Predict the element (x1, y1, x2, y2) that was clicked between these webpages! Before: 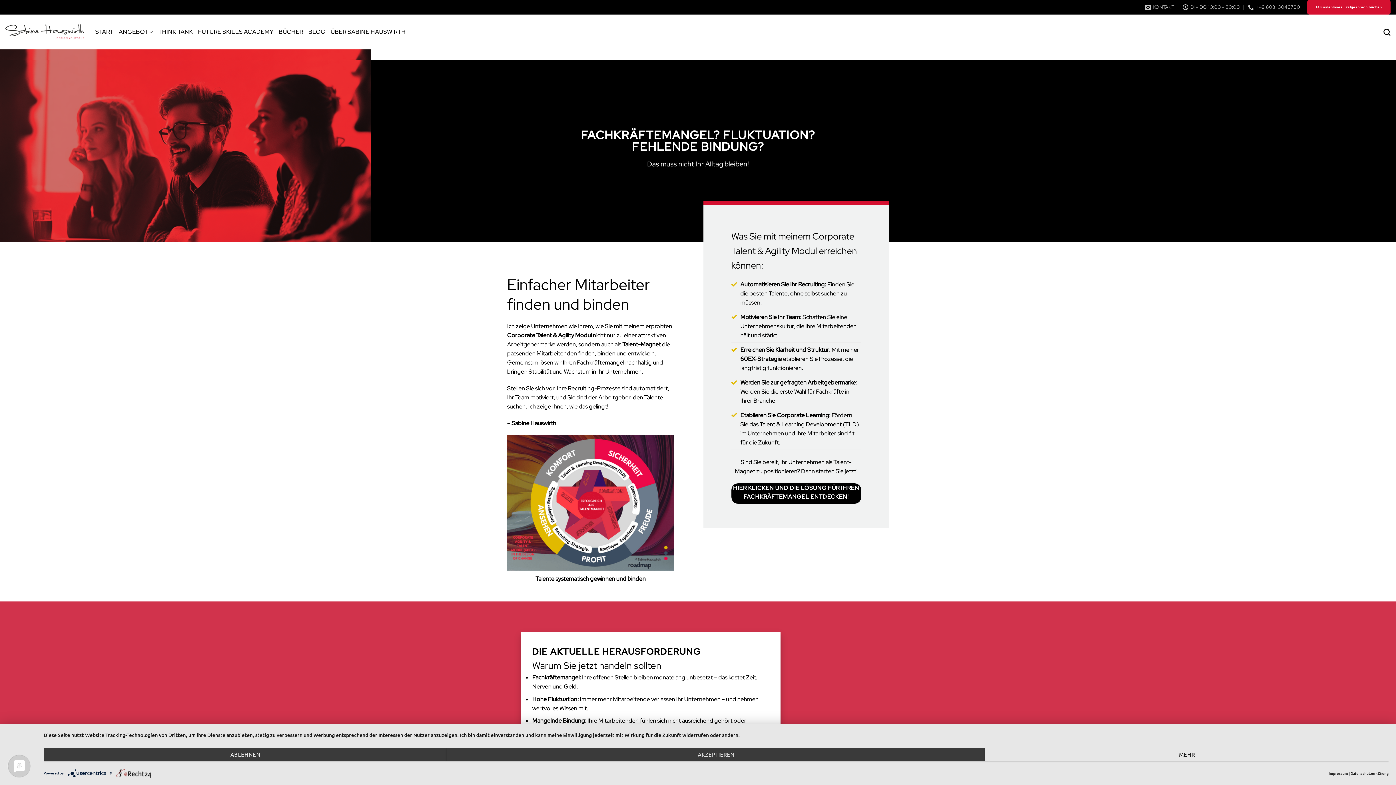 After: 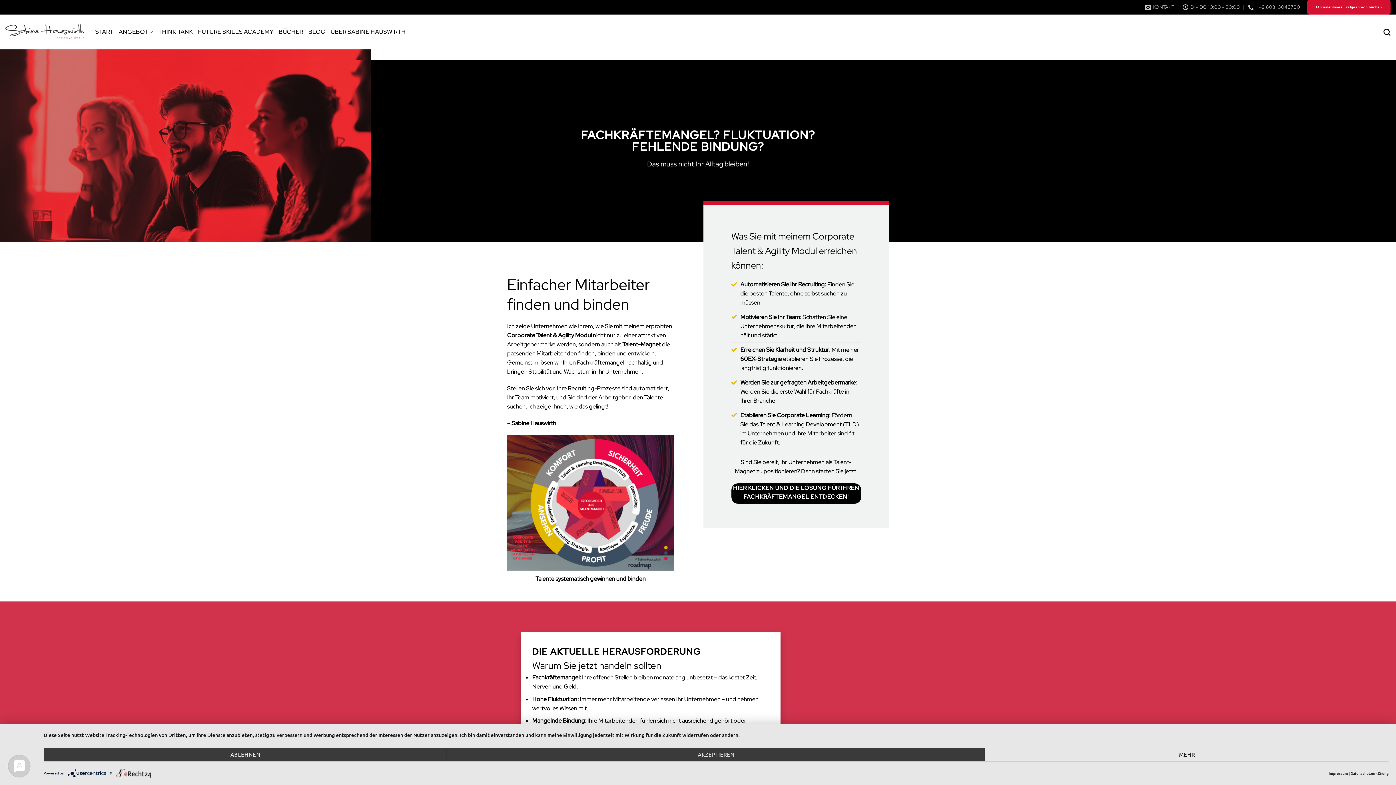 Action: label: ☊ Kostenloses Erstgespräch buchen bbox: (1307, 0, 1390, 14)